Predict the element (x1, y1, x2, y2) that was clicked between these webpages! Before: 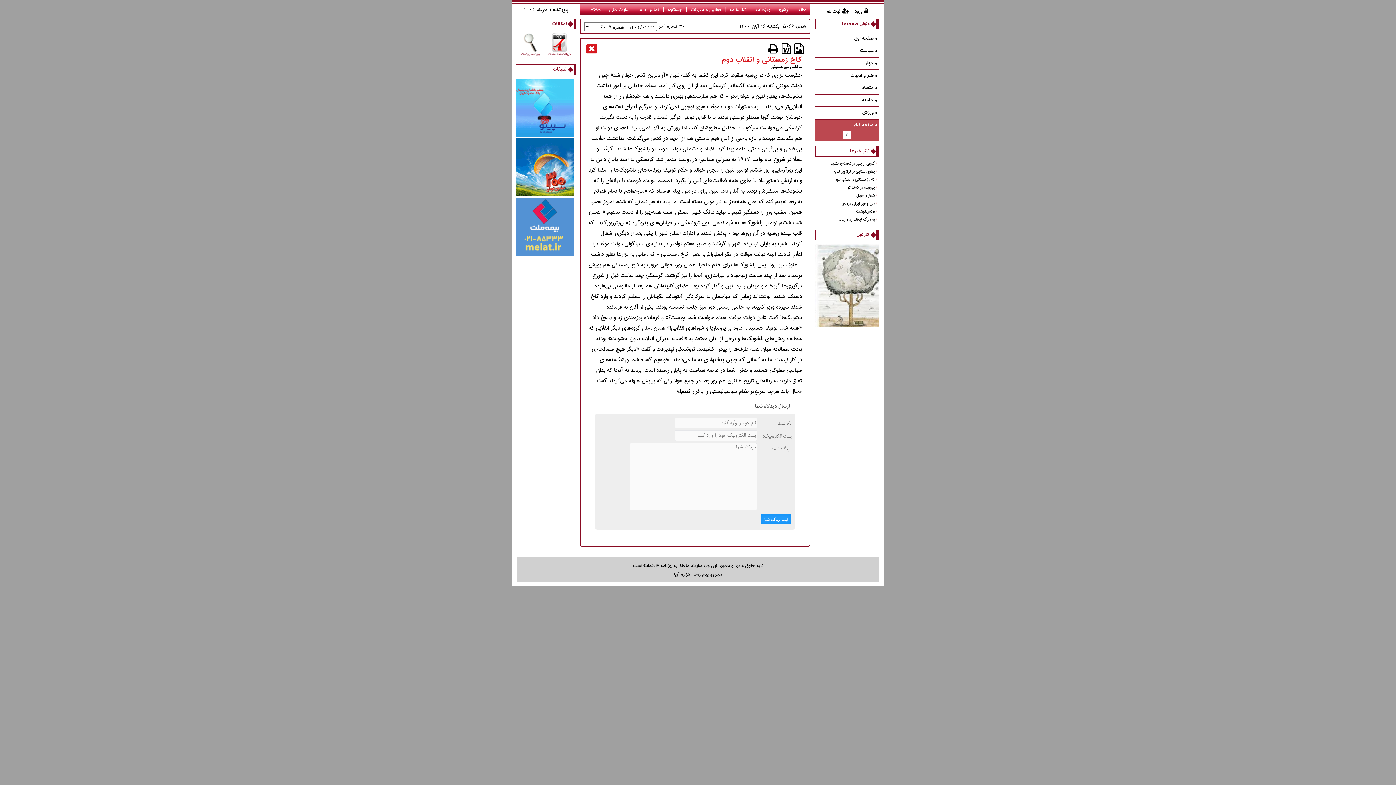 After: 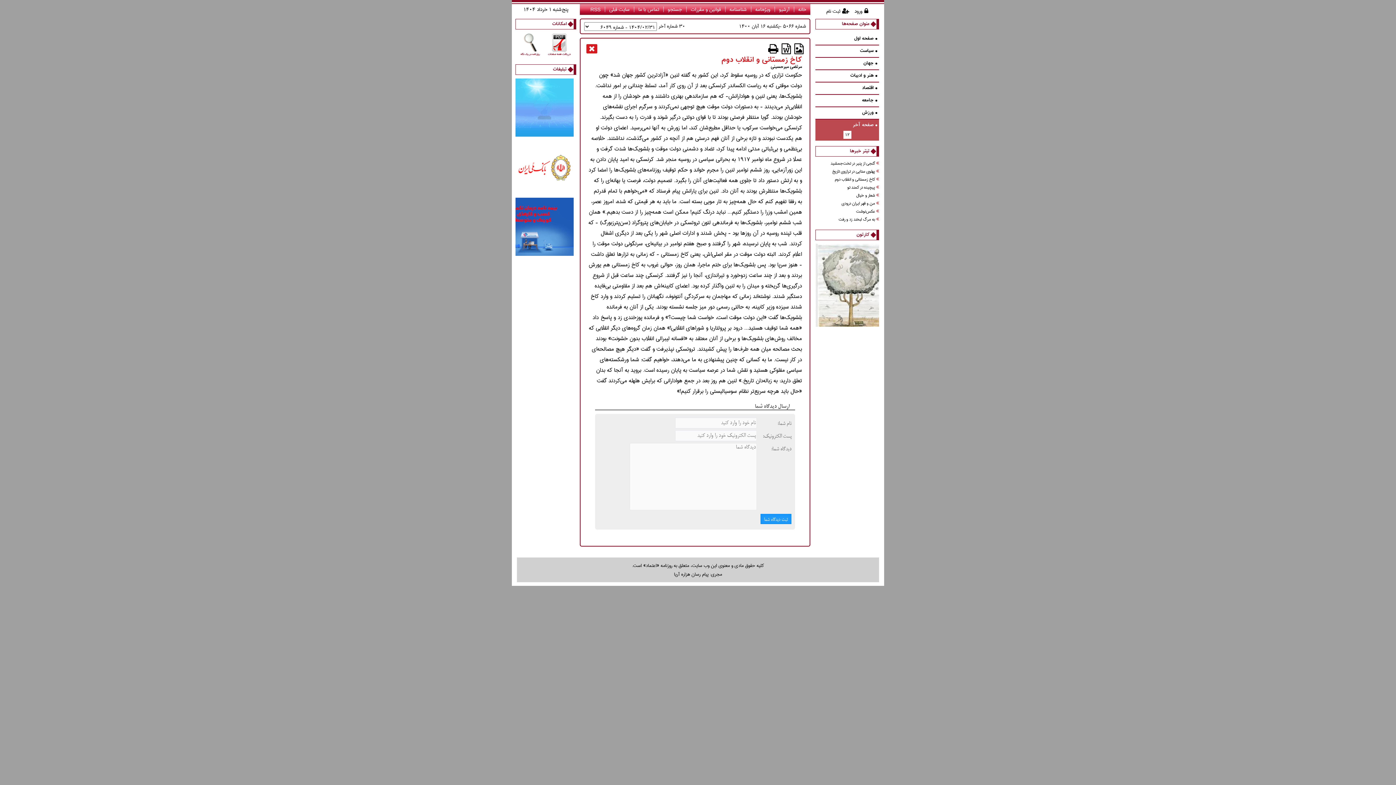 Action: bbox: (515, 250, 573, 257)